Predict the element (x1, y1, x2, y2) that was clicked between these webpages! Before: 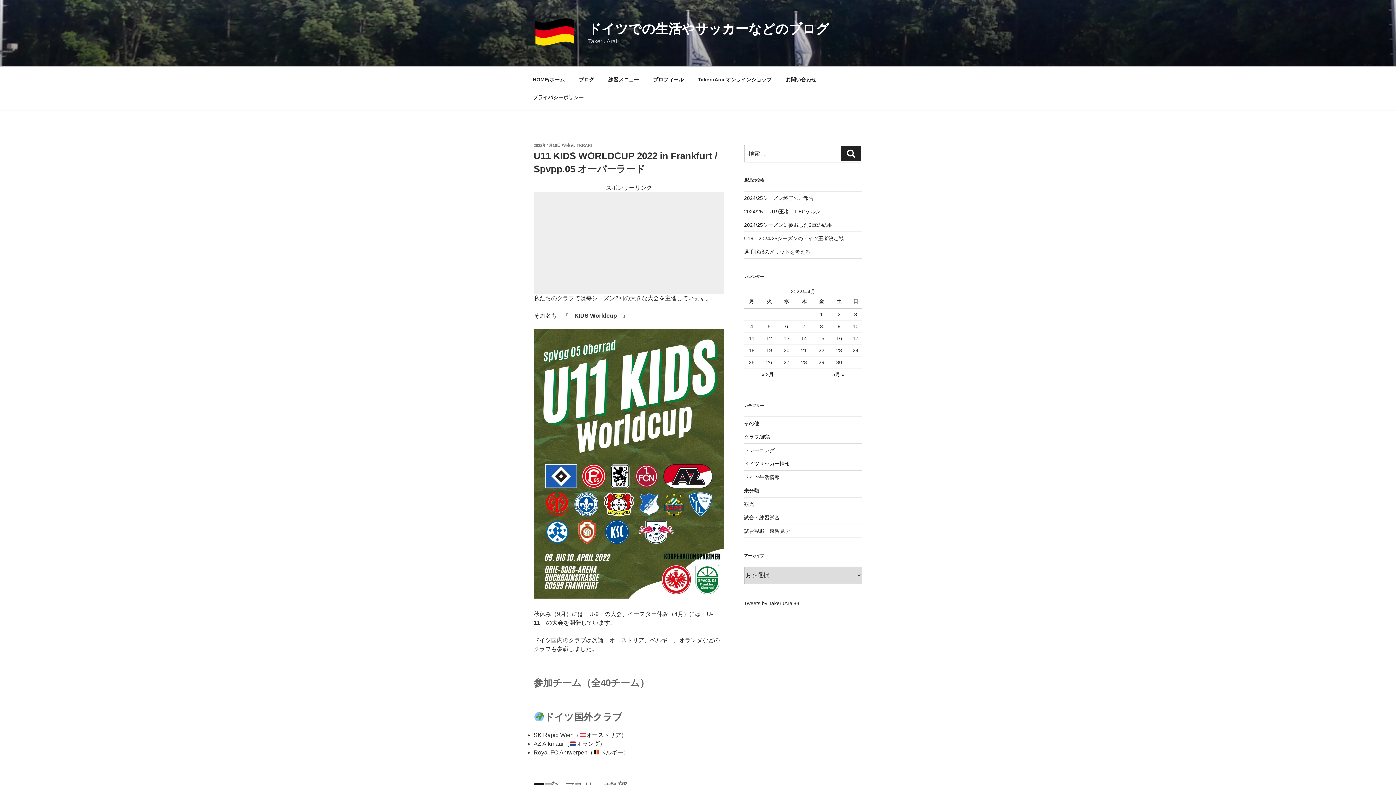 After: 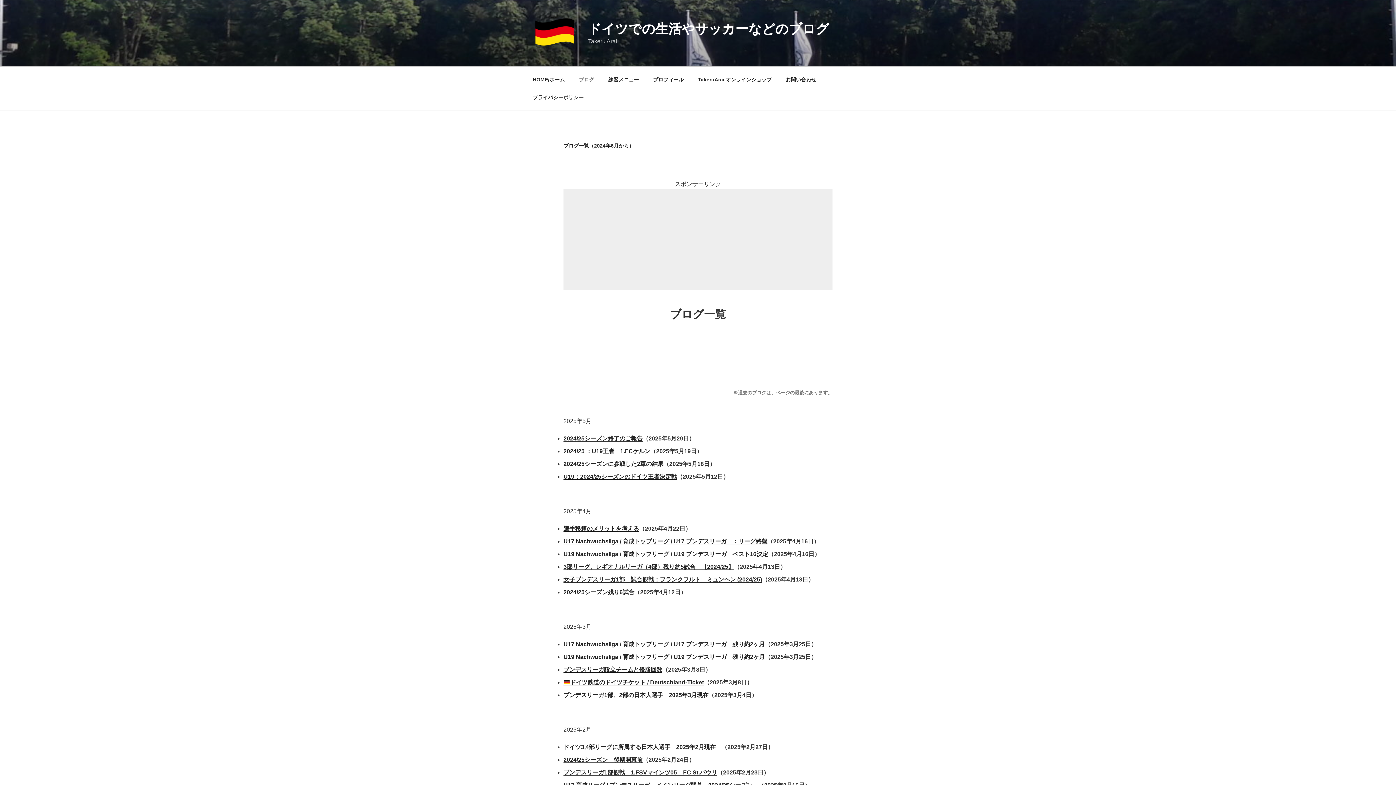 Action: label: ブログ bbox: (572, 70, 600, 88)